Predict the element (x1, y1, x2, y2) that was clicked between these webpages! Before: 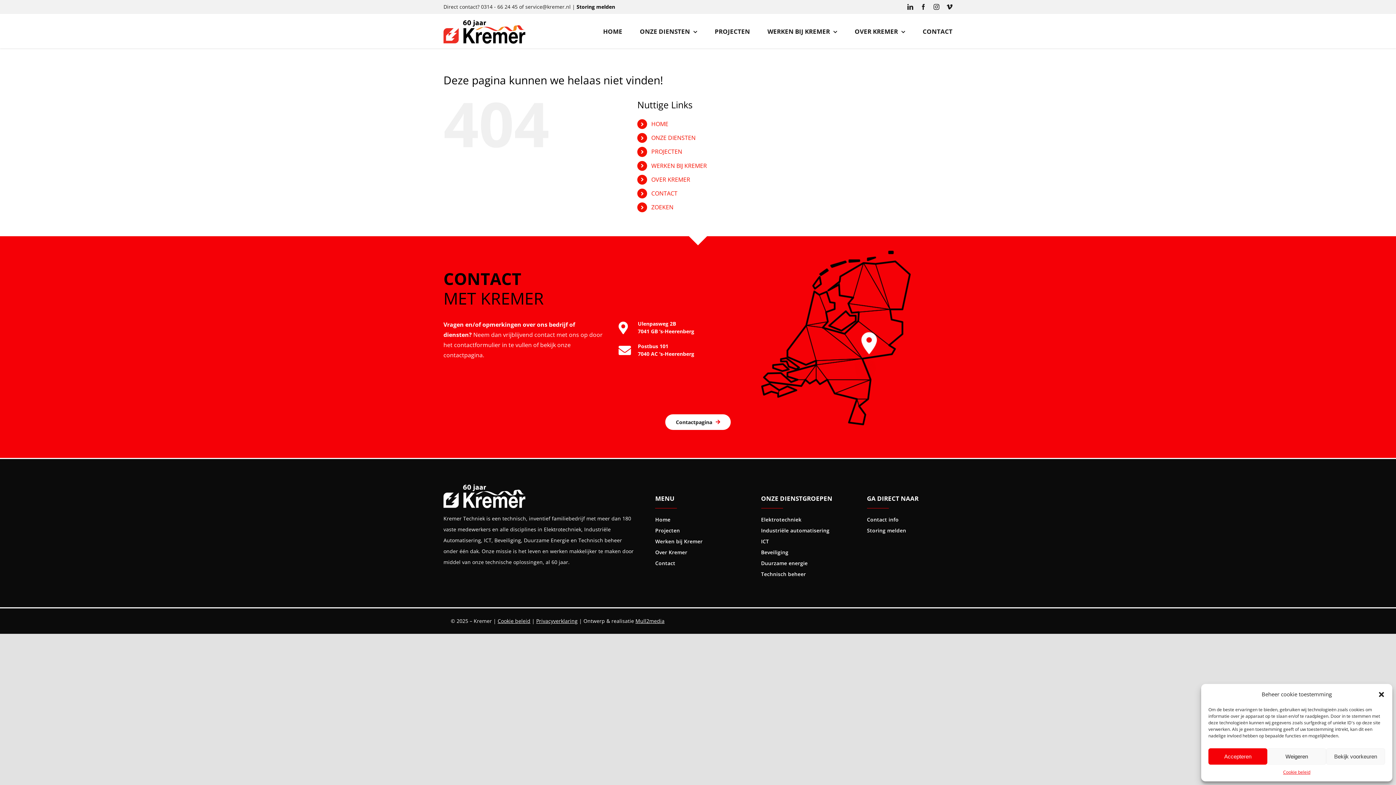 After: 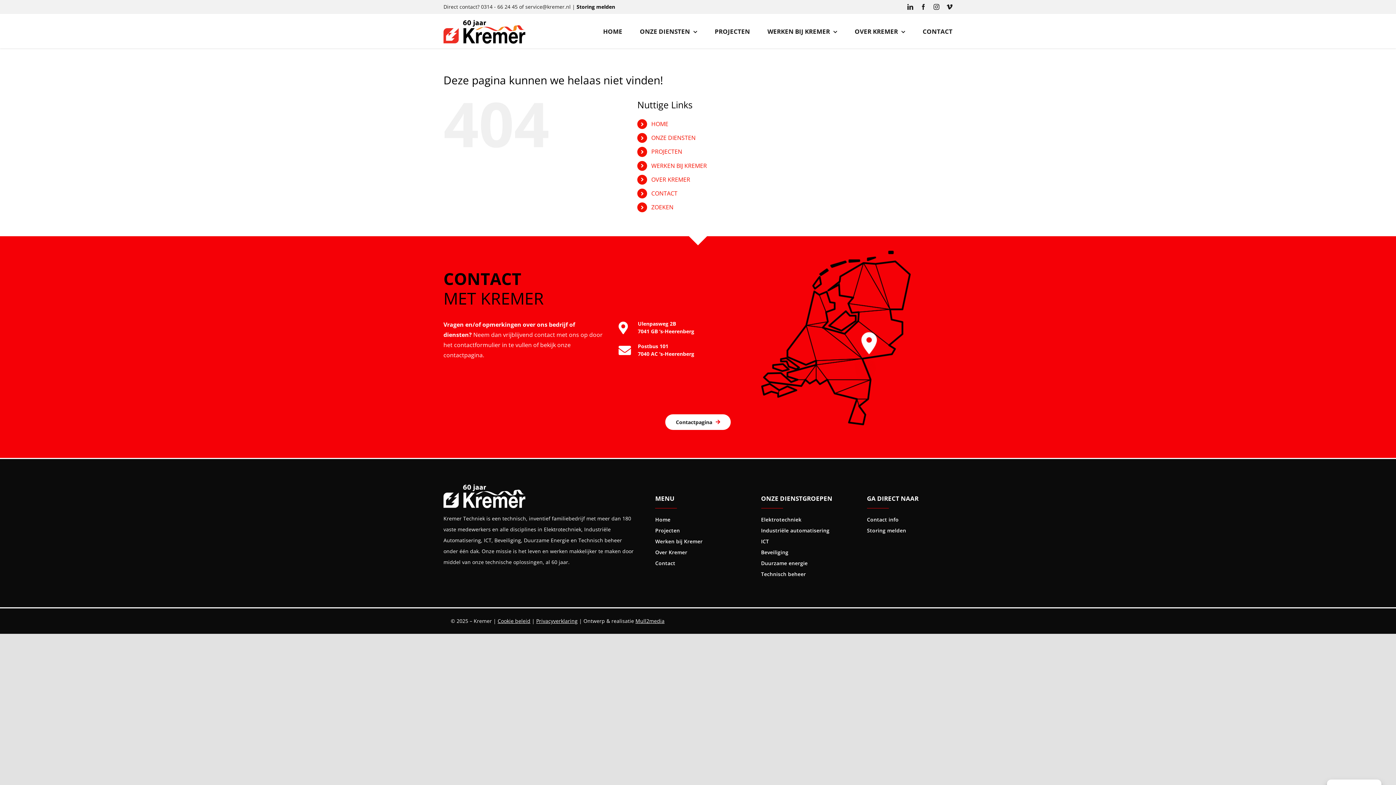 Action: bbox: (1267, 748, 1326, 765) label: Weigeren